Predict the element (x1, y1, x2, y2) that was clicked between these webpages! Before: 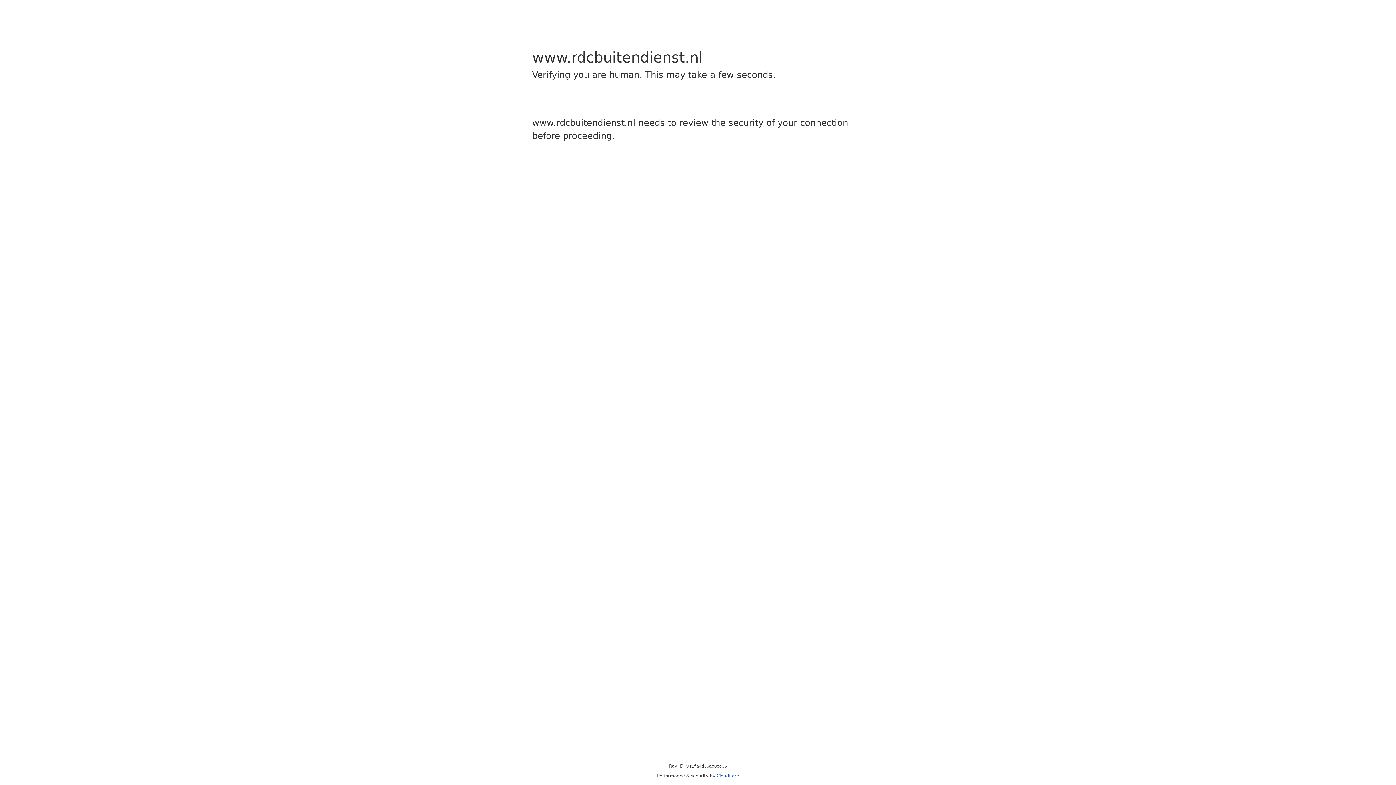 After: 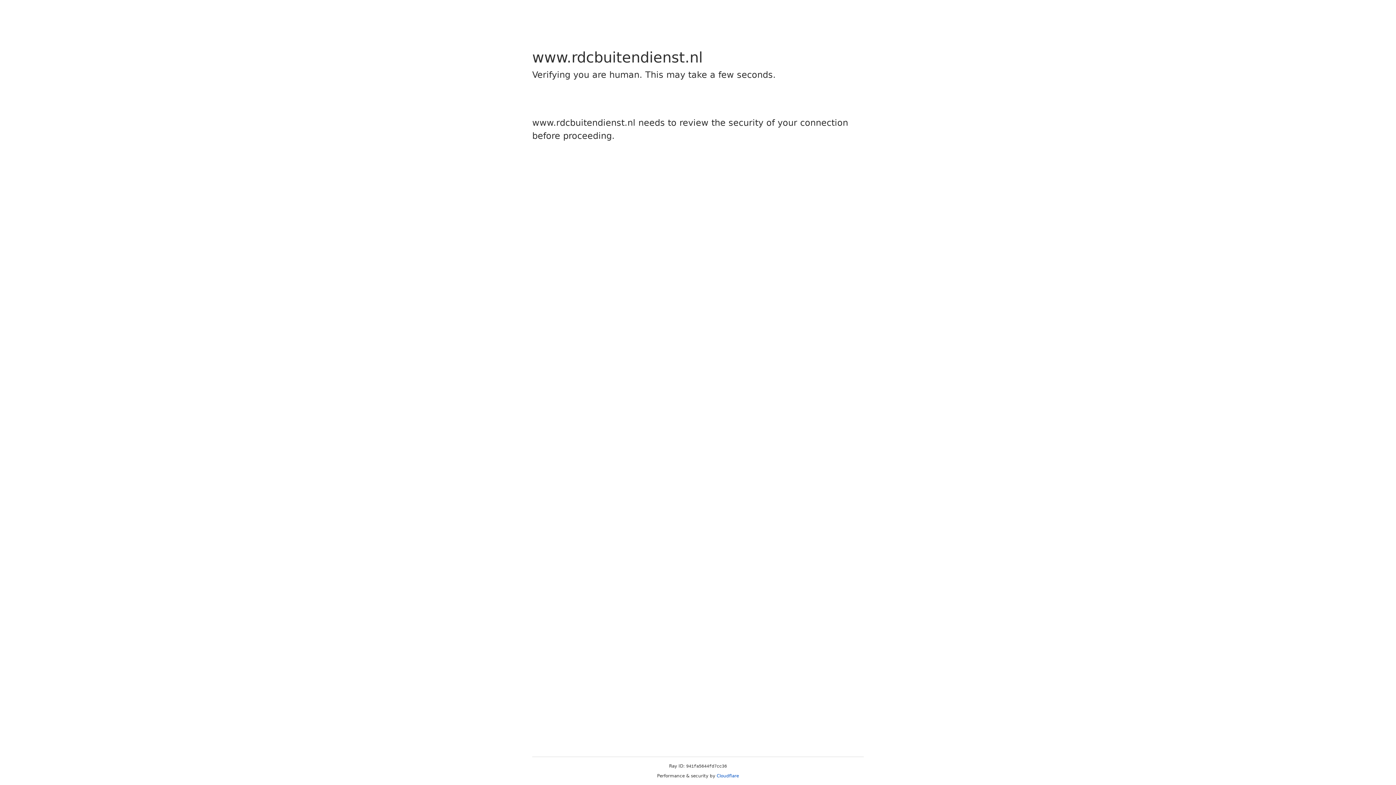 Action: bbox: (716, 773, 739, 778) label: Cloudflare